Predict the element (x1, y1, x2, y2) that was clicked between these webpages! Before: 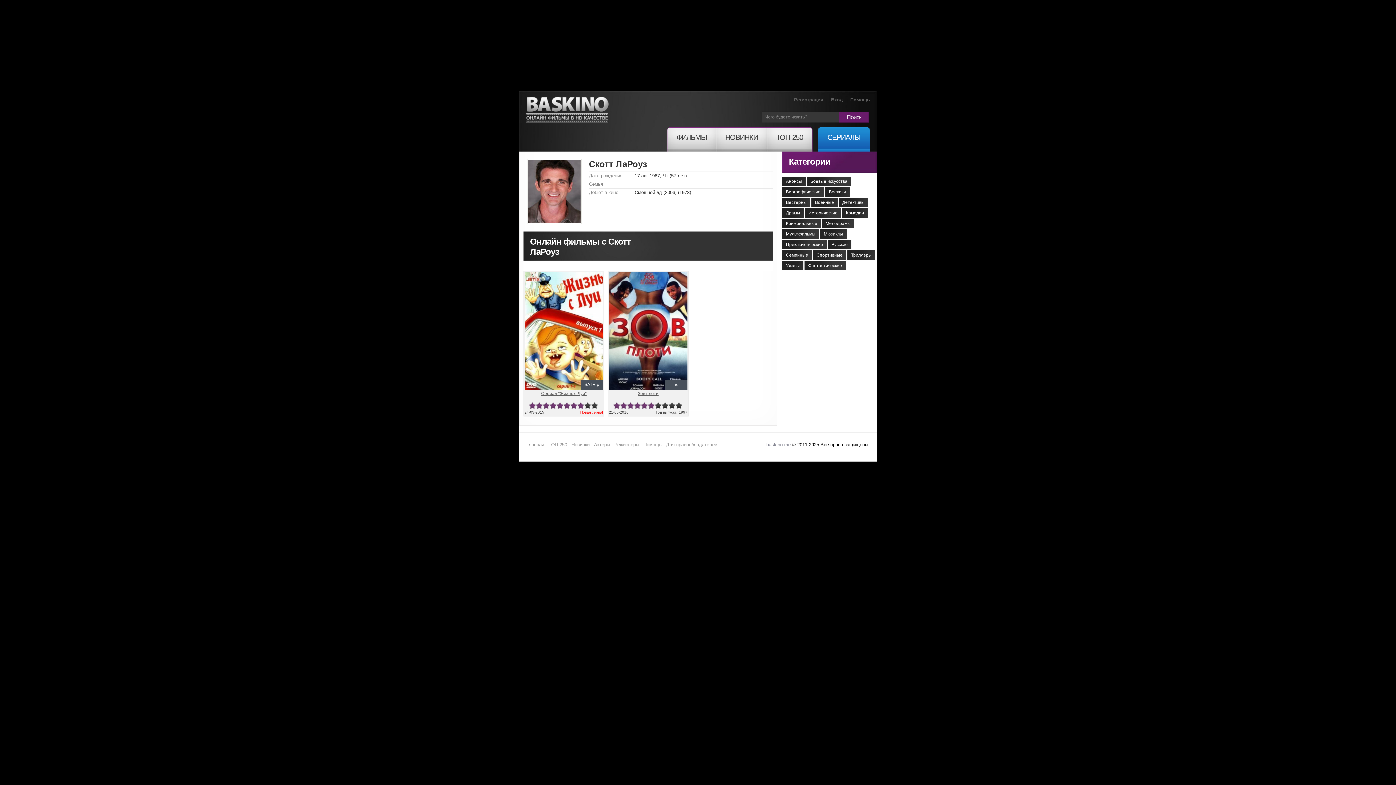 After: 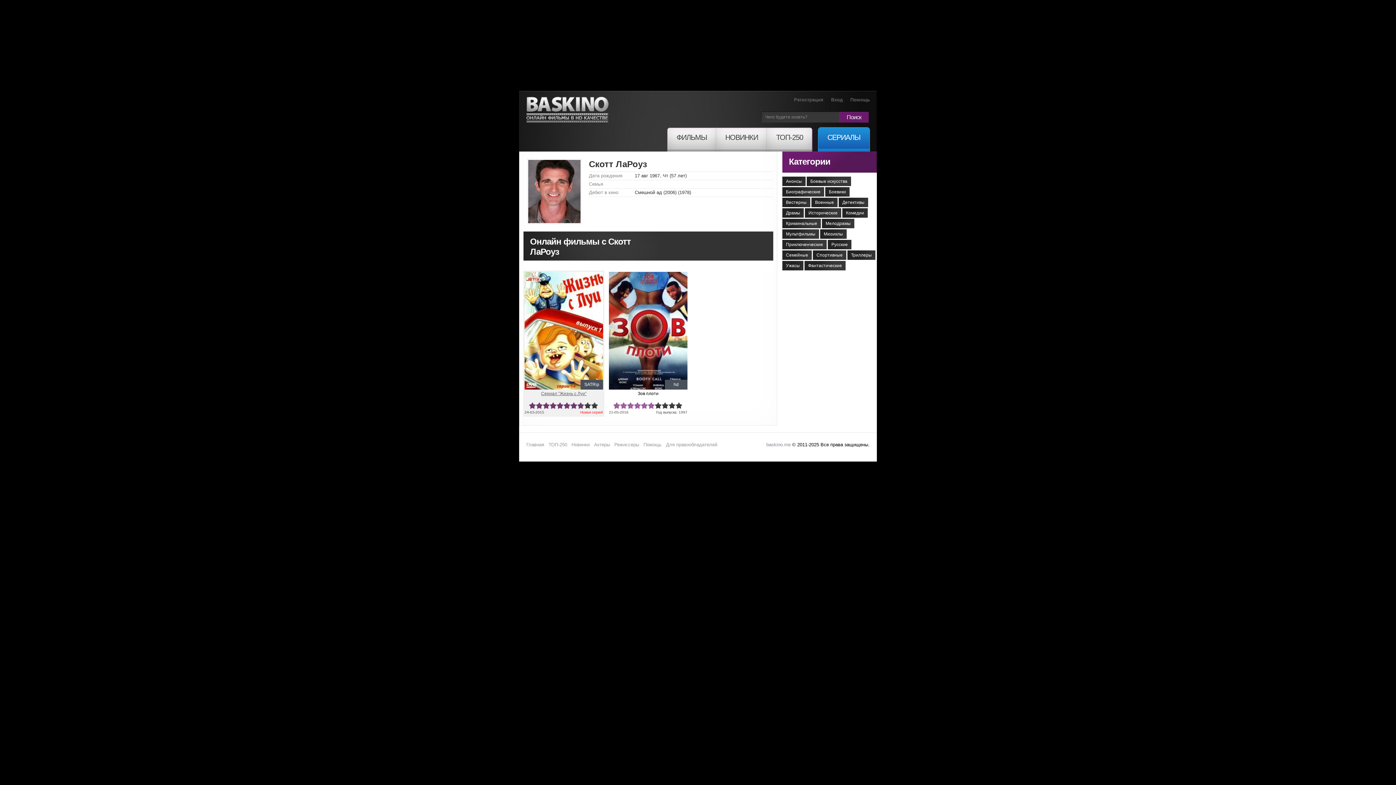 Action: label: 6 bbox: (648, 402, 654, 409)